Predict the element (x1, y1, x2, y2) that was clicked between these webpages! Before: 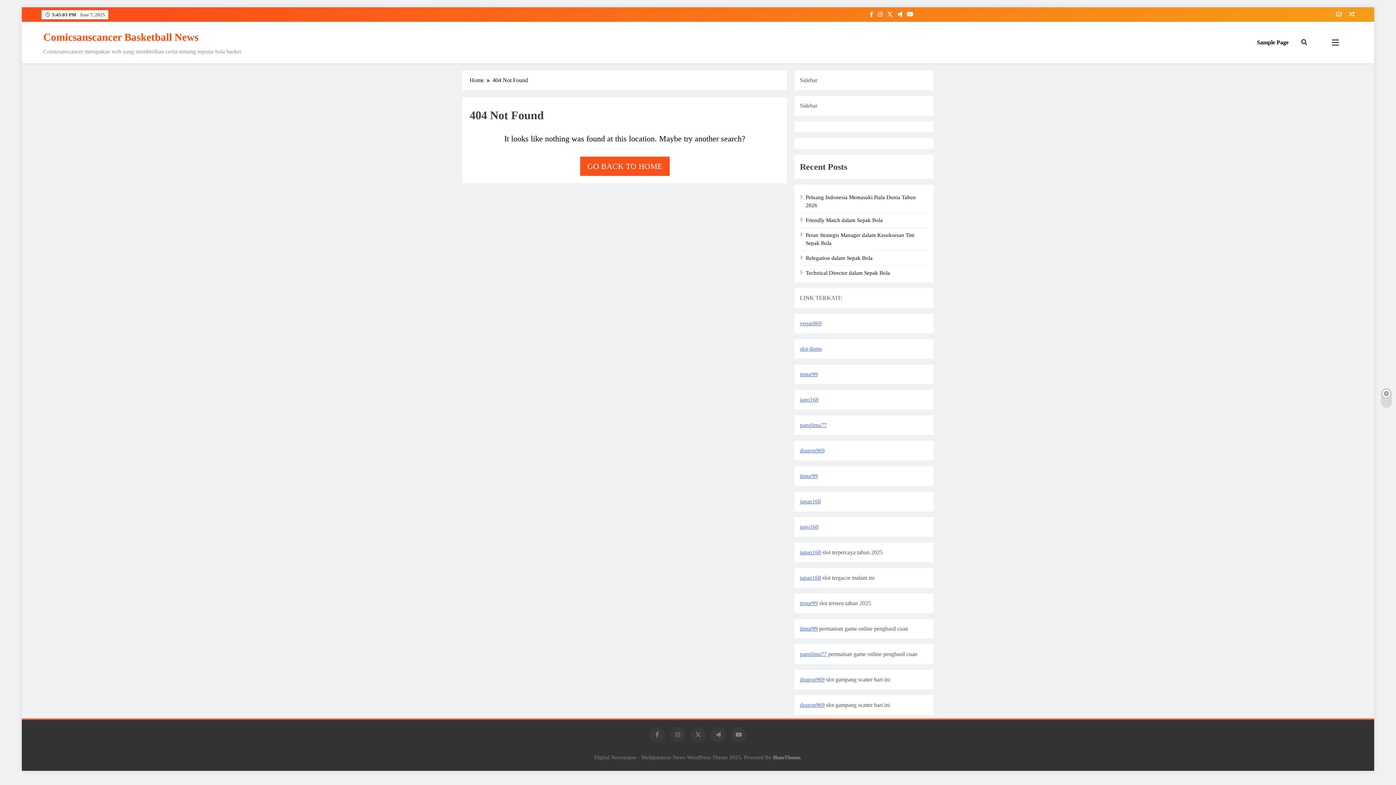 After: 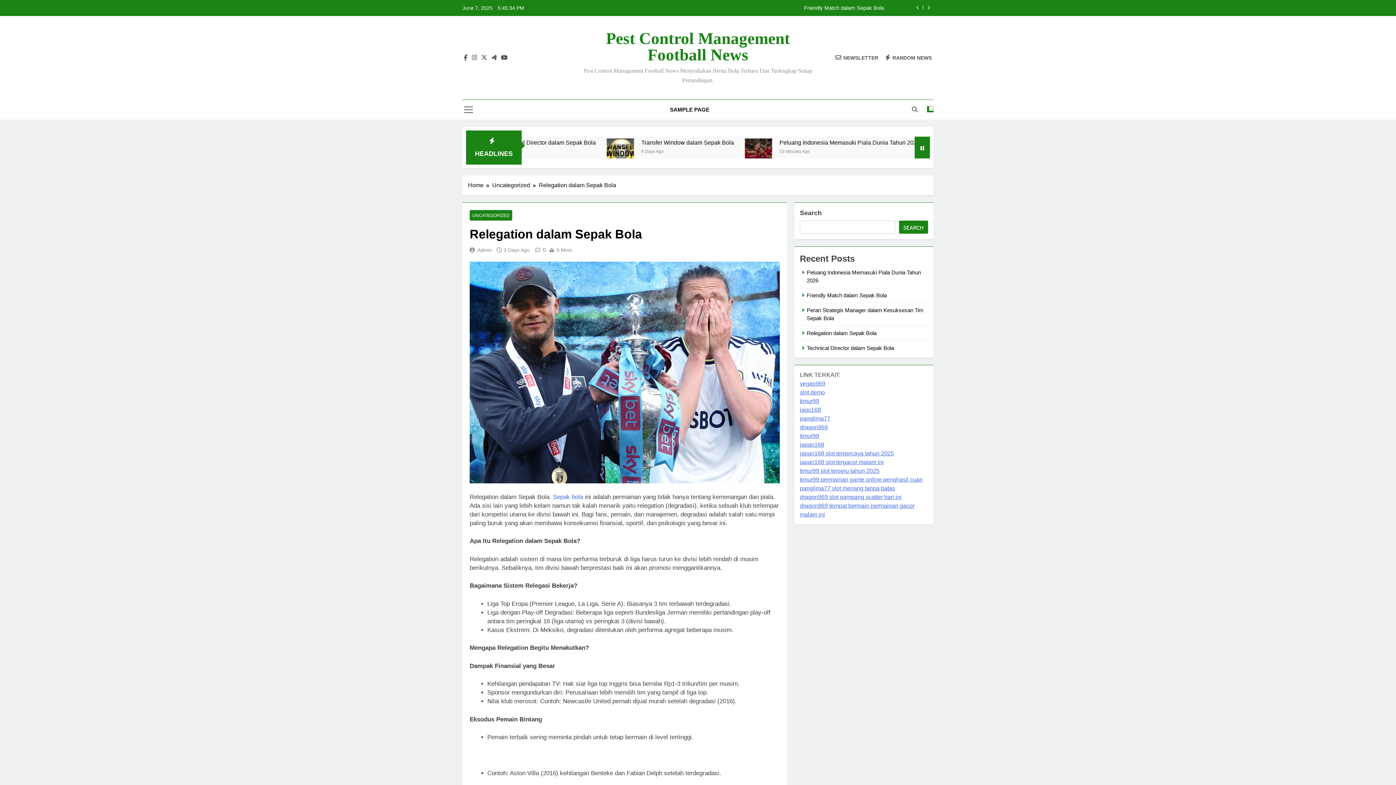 Action: bbox: (805, 255, 872, 261) label: Relegation dalam Sepak Bola